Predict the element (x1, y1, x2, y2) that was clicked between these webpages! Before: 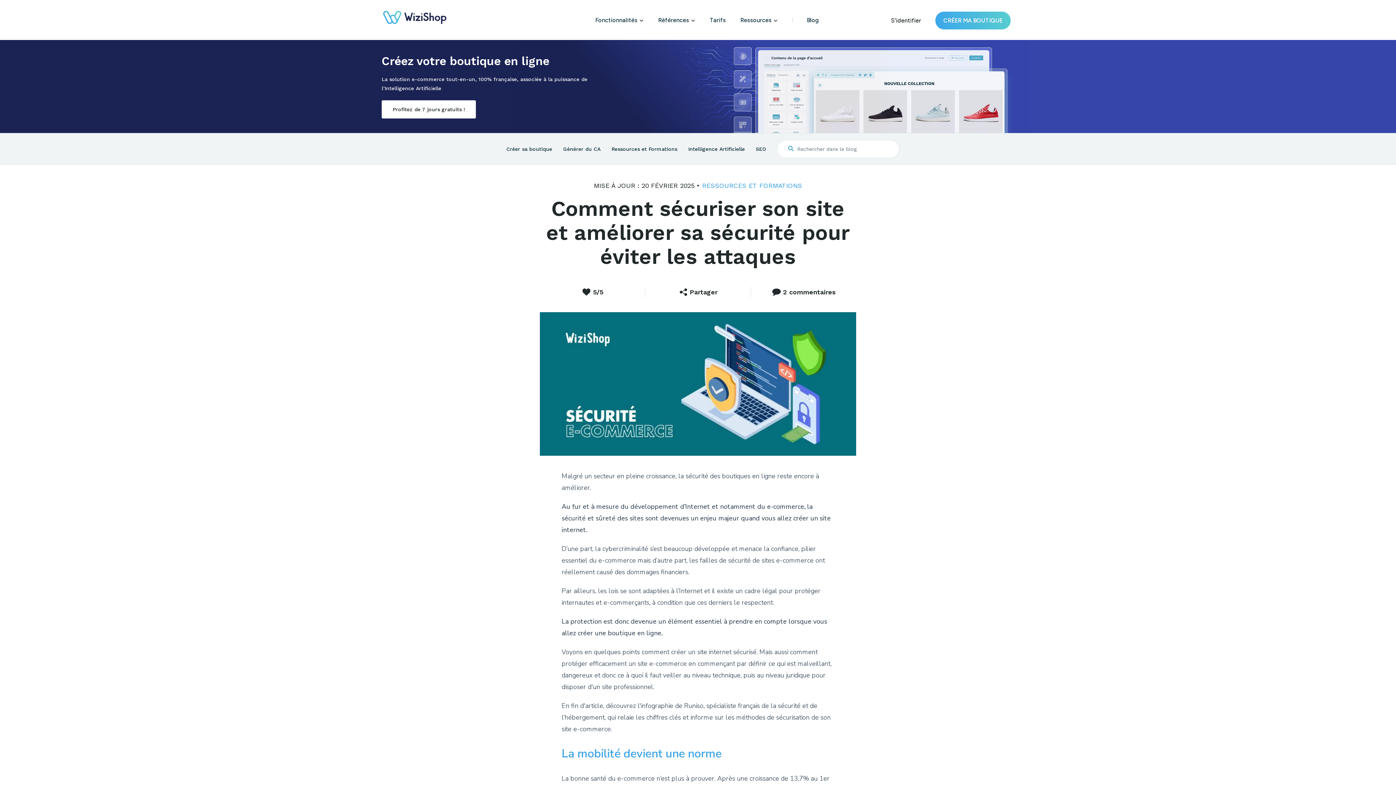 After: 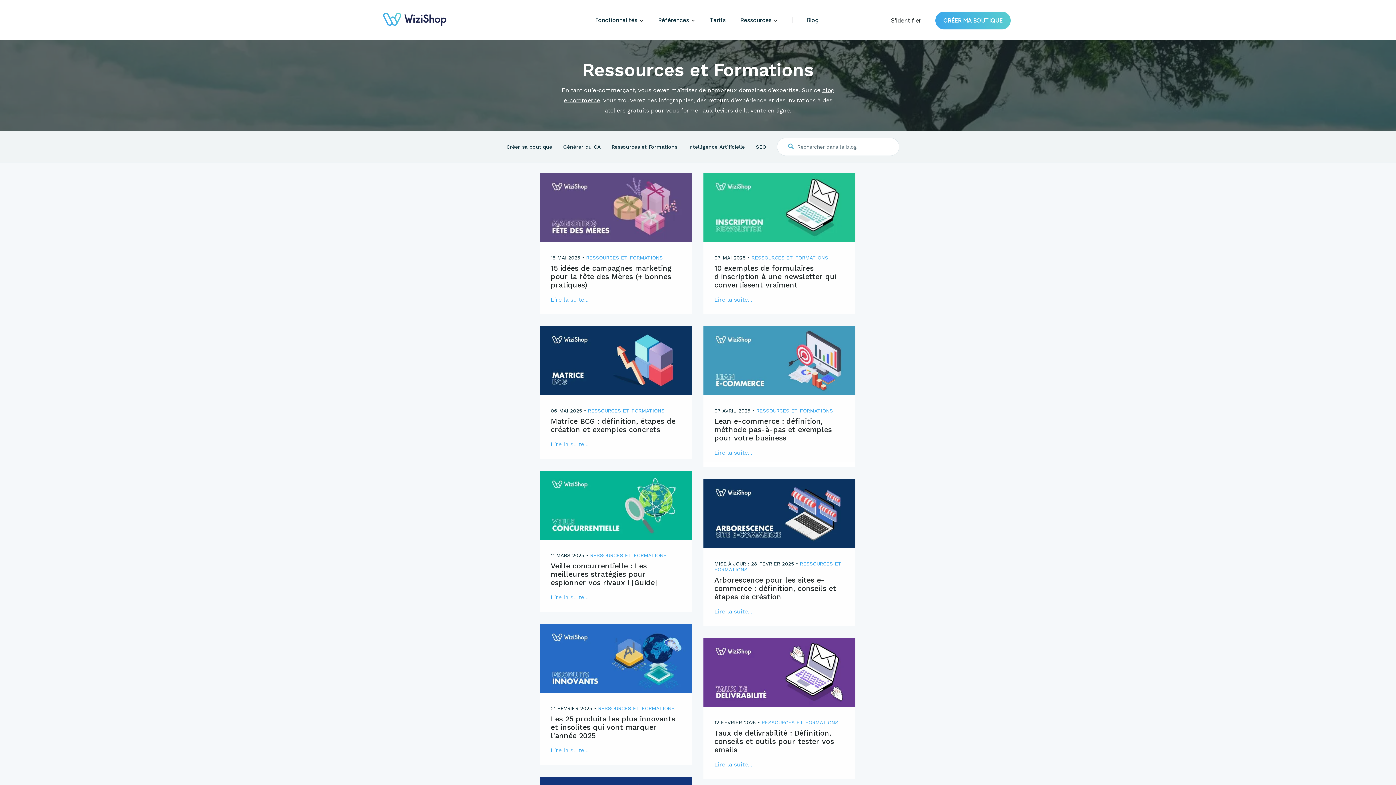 Action: label: RESSOURCES ET FORMATIONS bbox: (702, 181, 802, 189)